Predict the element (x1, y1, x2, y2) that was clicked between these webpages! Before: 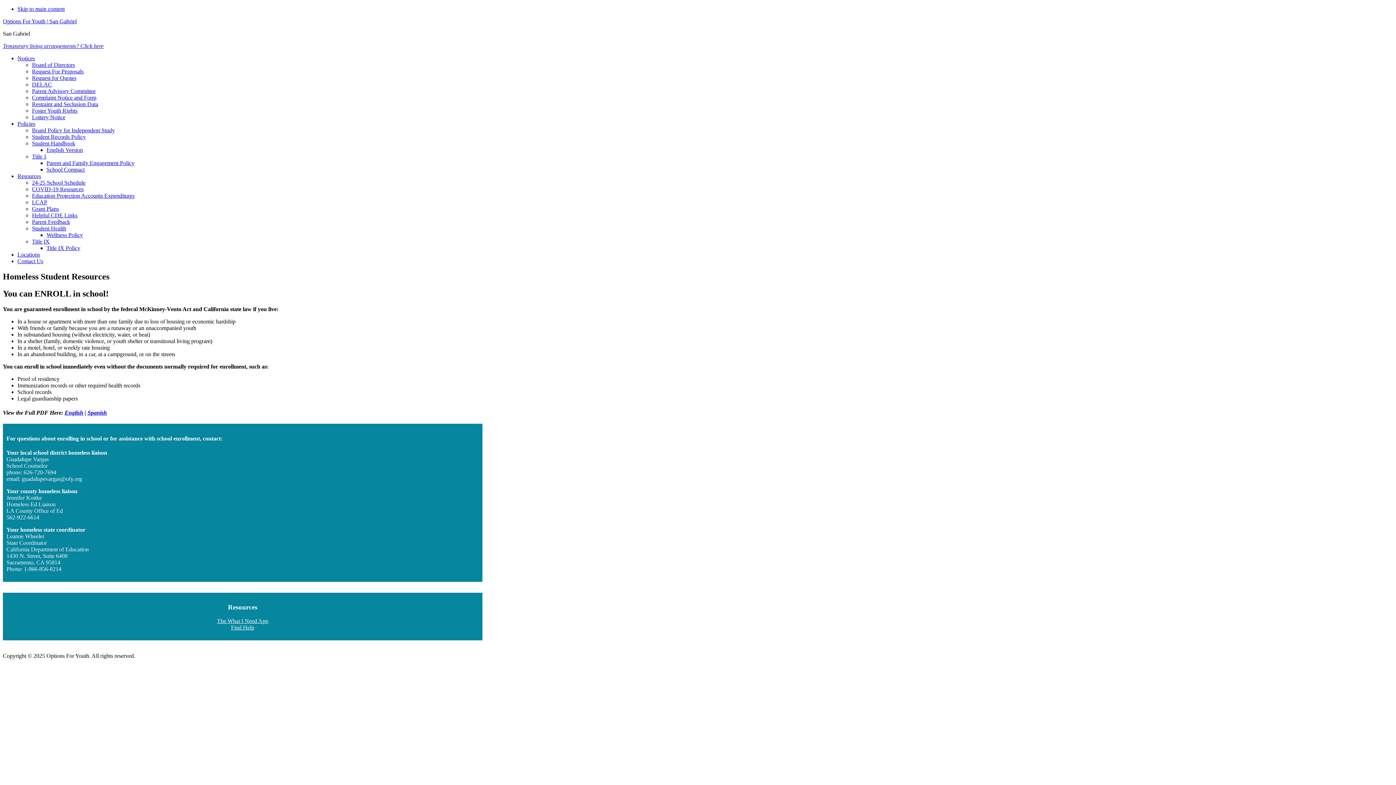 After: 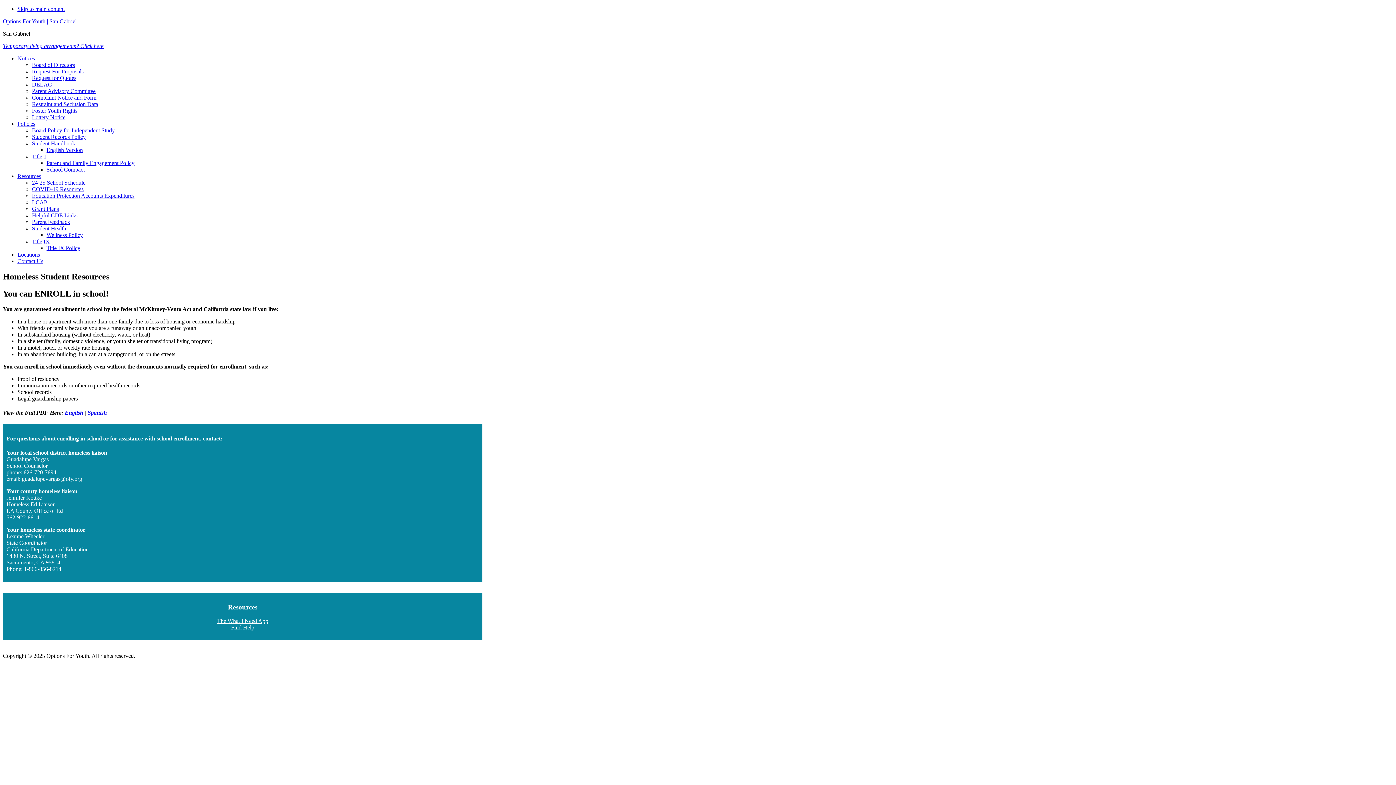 Action: label: Parent and Family Engagement Policy bbox: (46, 160, 134, 166)